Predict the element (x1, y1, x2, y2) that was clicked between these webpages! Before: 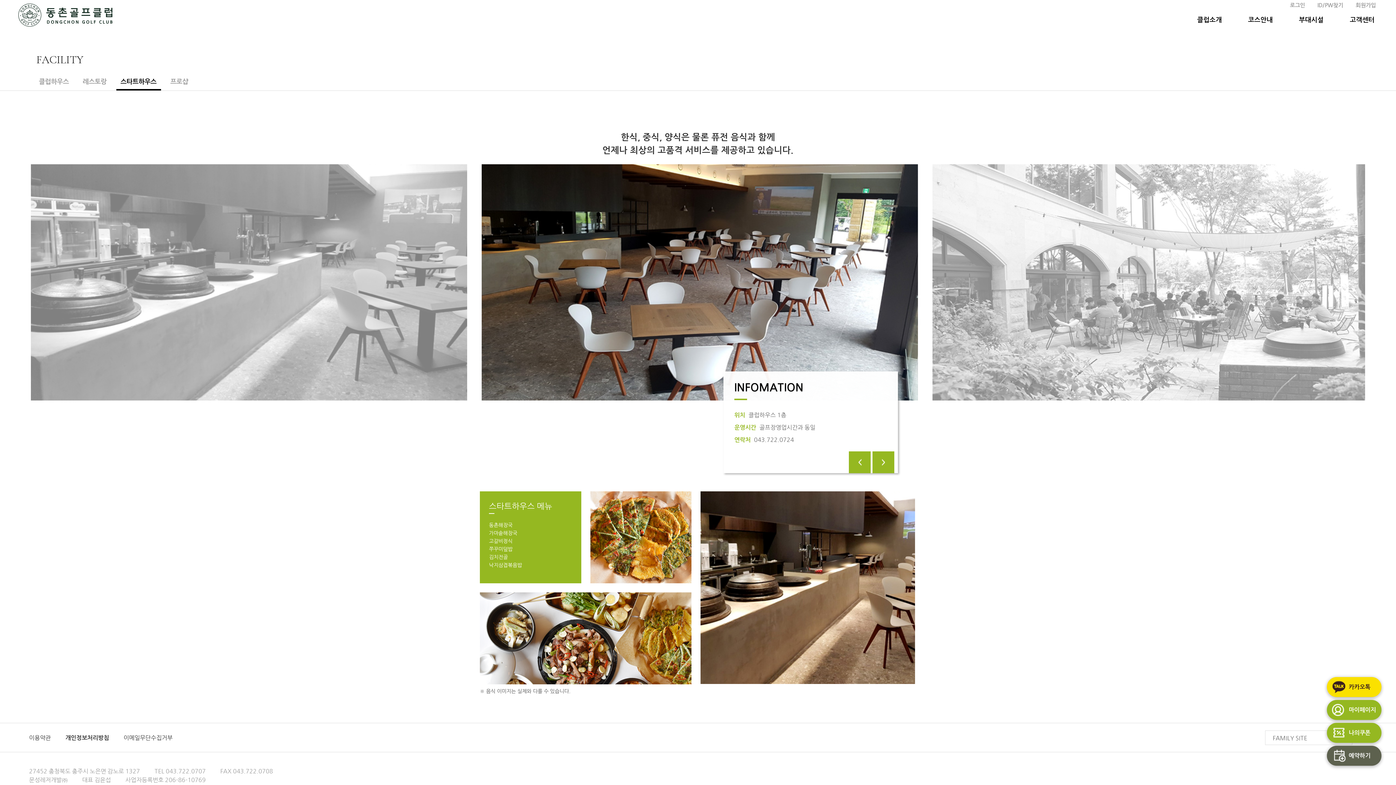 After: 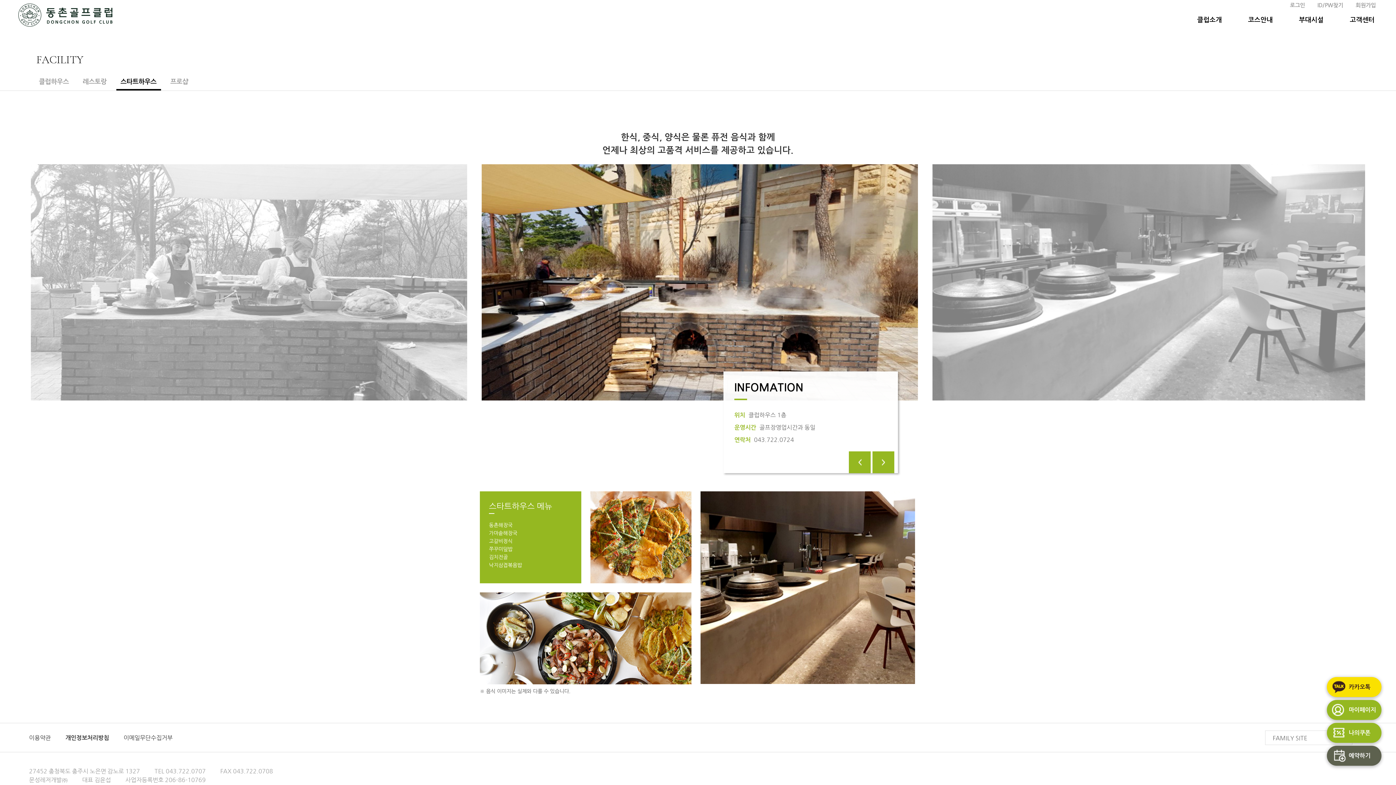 Action: bbox: (849, 451, 870, 473) label: Prev